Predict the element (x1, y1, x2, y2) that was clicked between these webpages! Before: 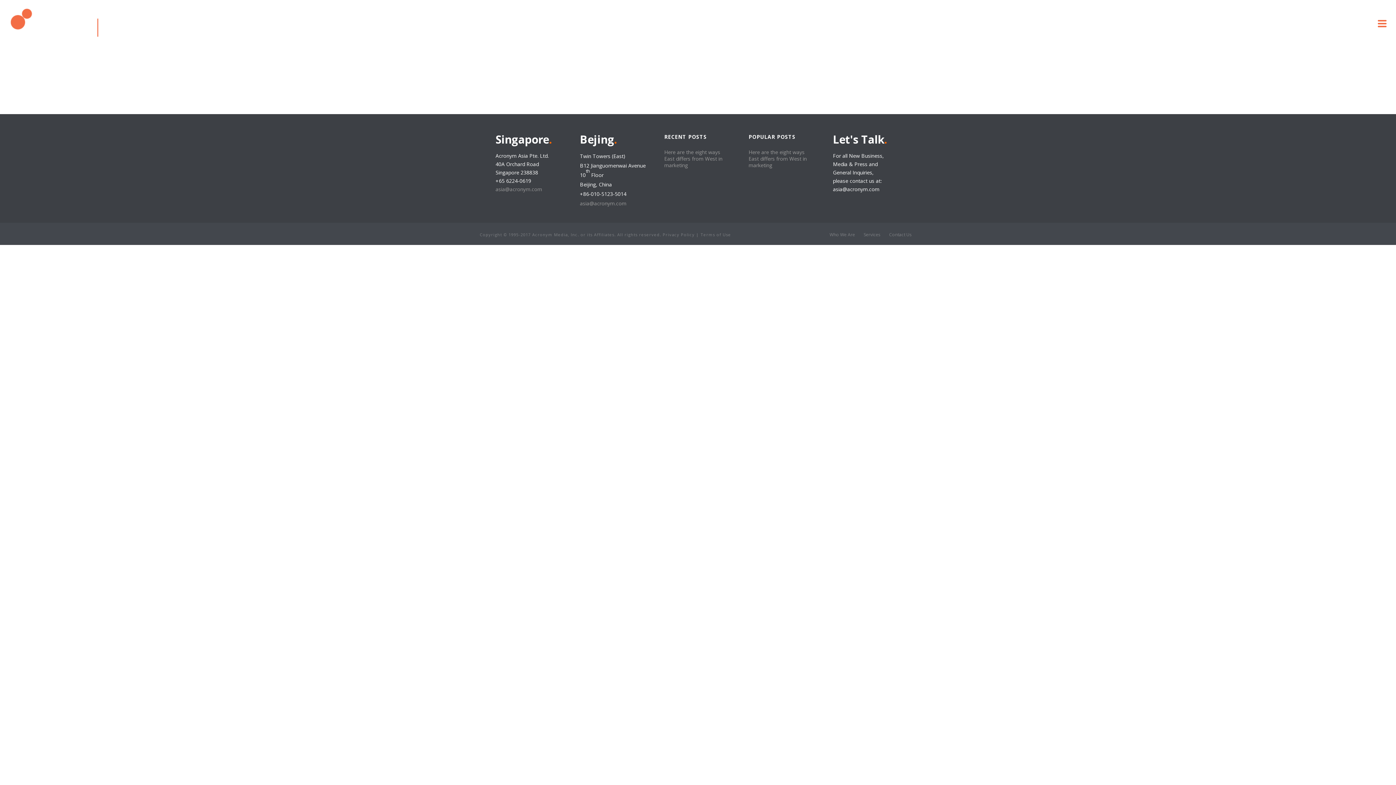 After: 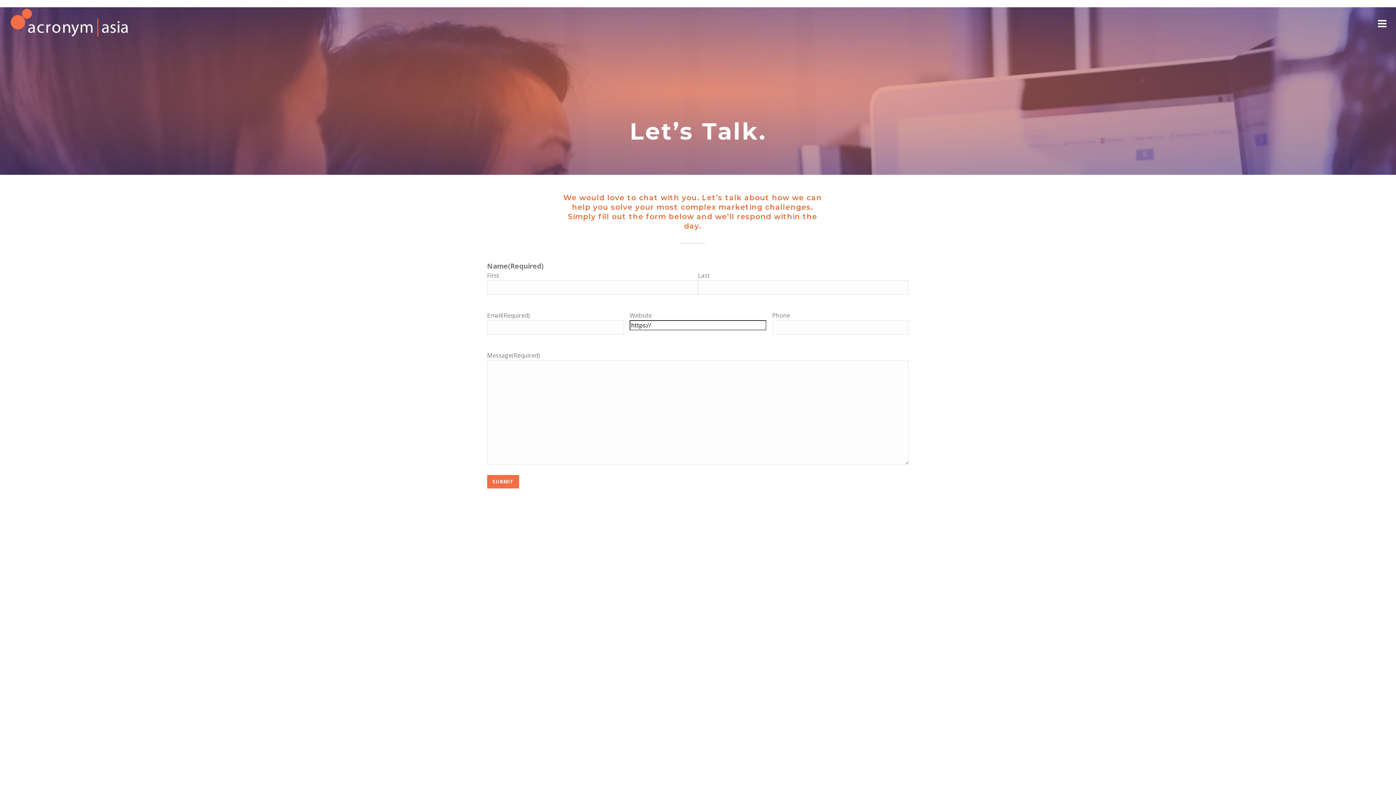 Action: bbox: (889, 232, 912, 237) label: Contact Us